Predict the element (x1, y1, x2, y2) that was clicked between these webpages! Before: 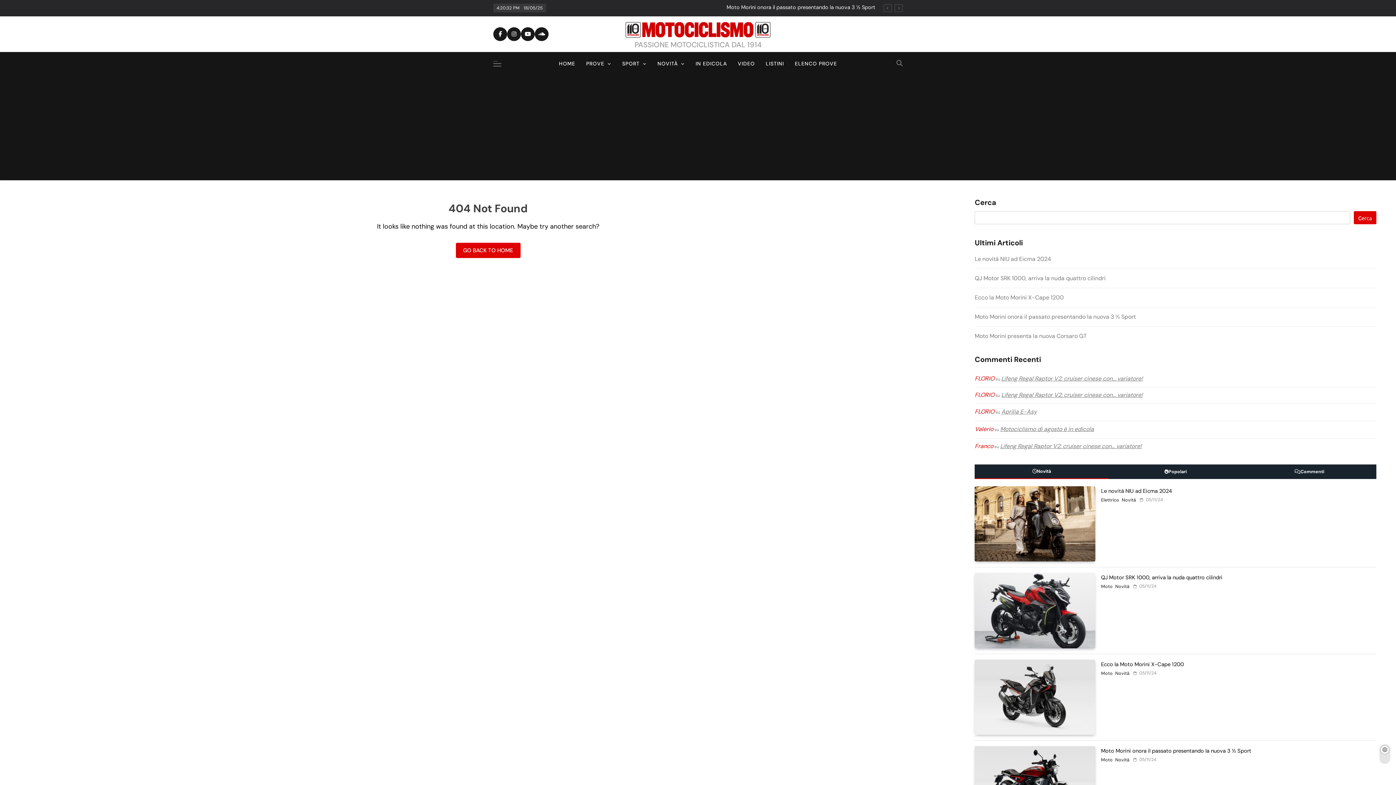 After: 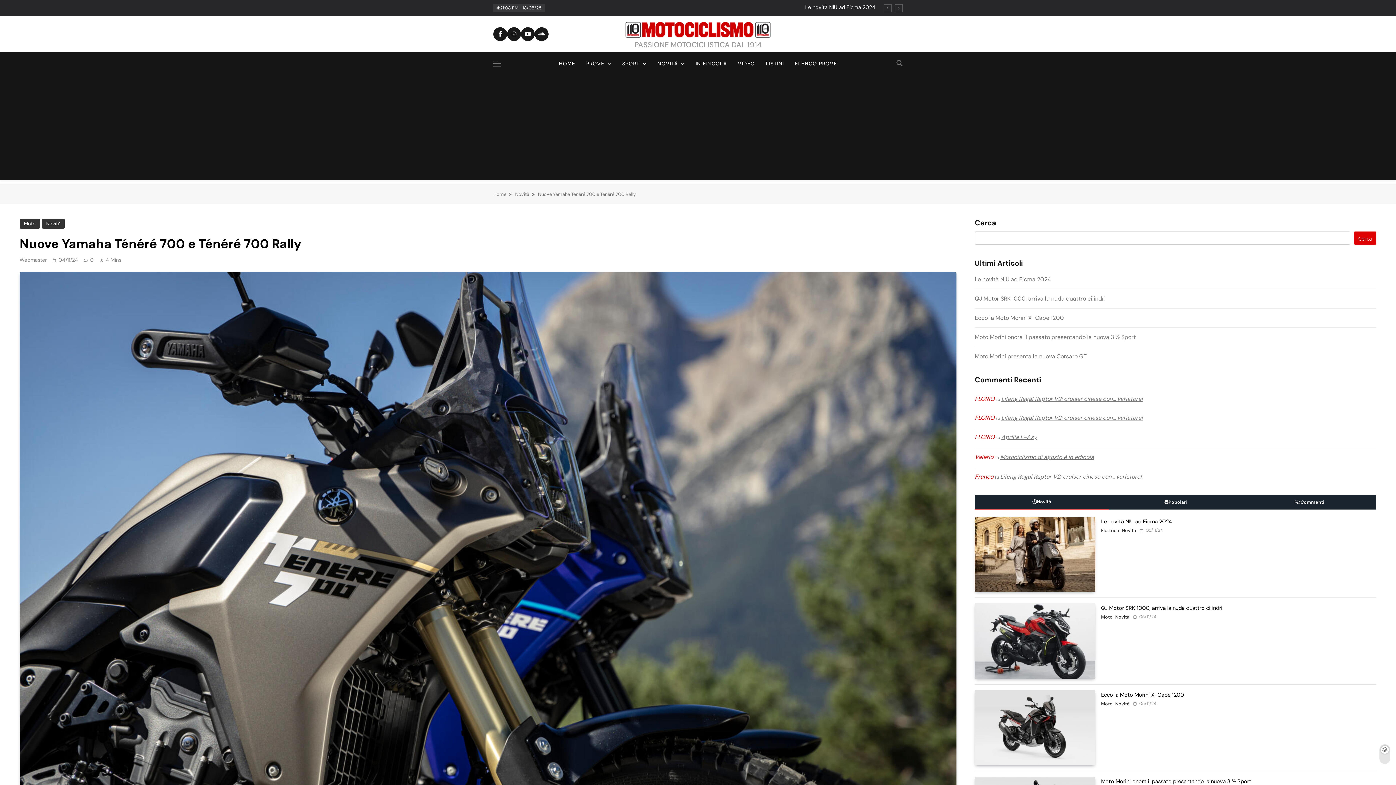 Action: bbox: (1146, 497, 1163, 503) label: 05/11/24